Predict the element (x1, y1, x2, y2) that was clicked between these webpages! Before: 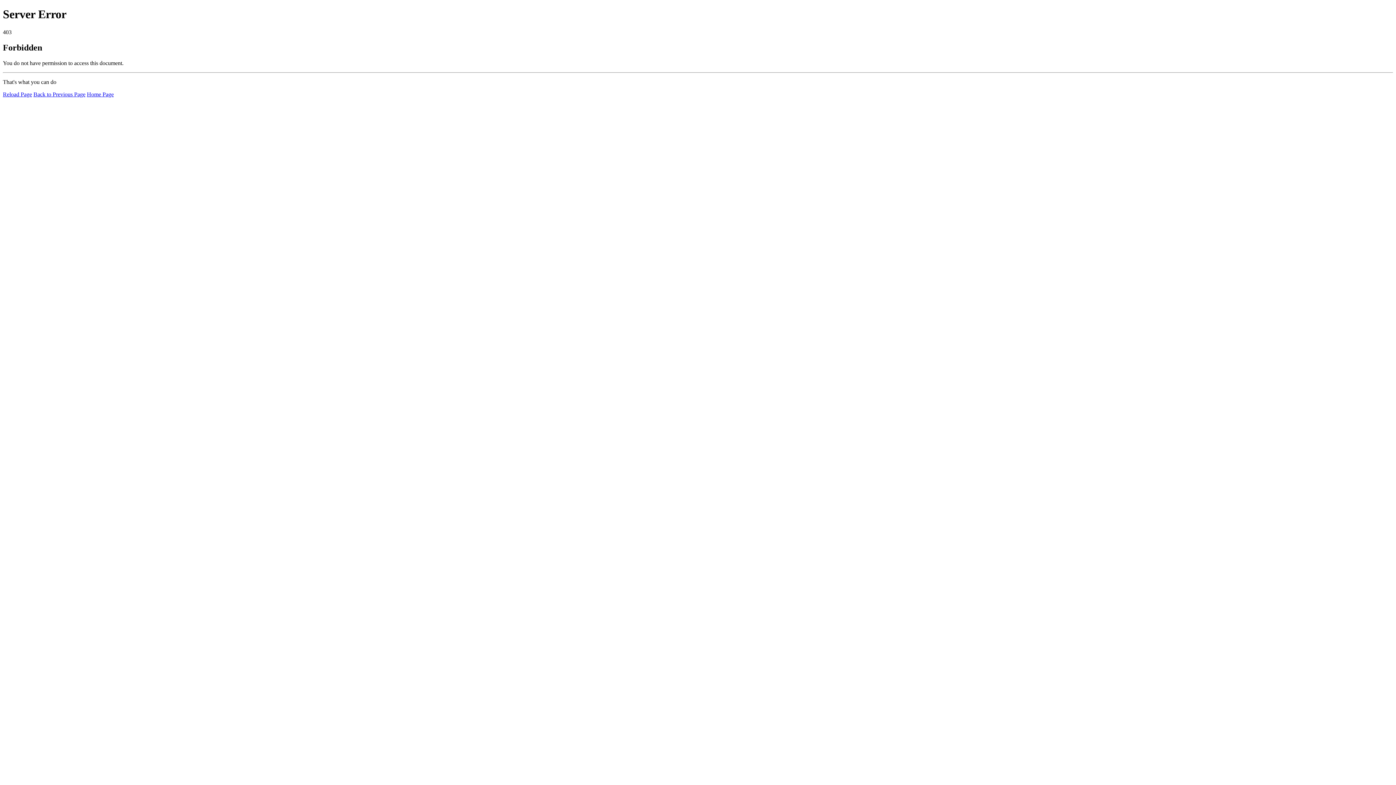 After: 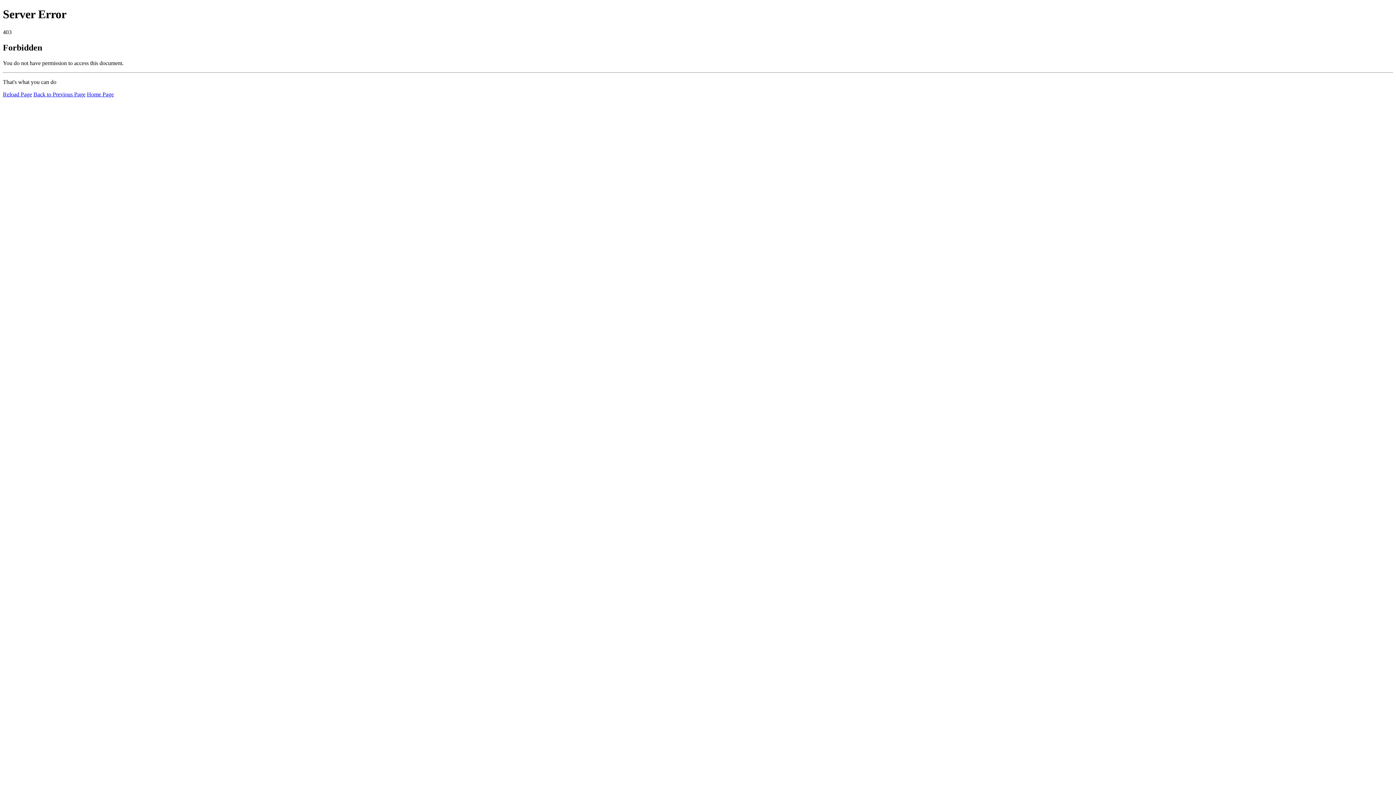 Action: label: Reload Page bbox: (2, 91, 32, 97)